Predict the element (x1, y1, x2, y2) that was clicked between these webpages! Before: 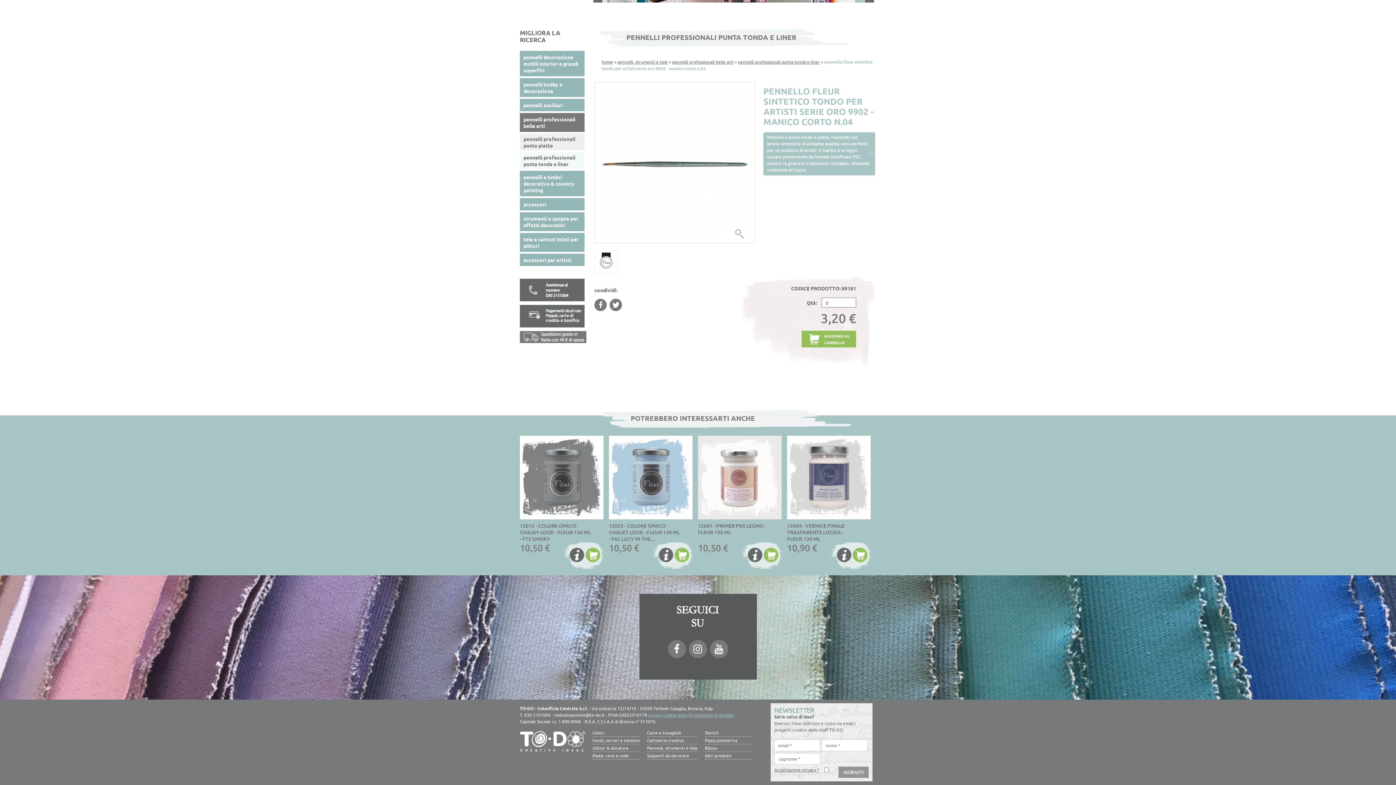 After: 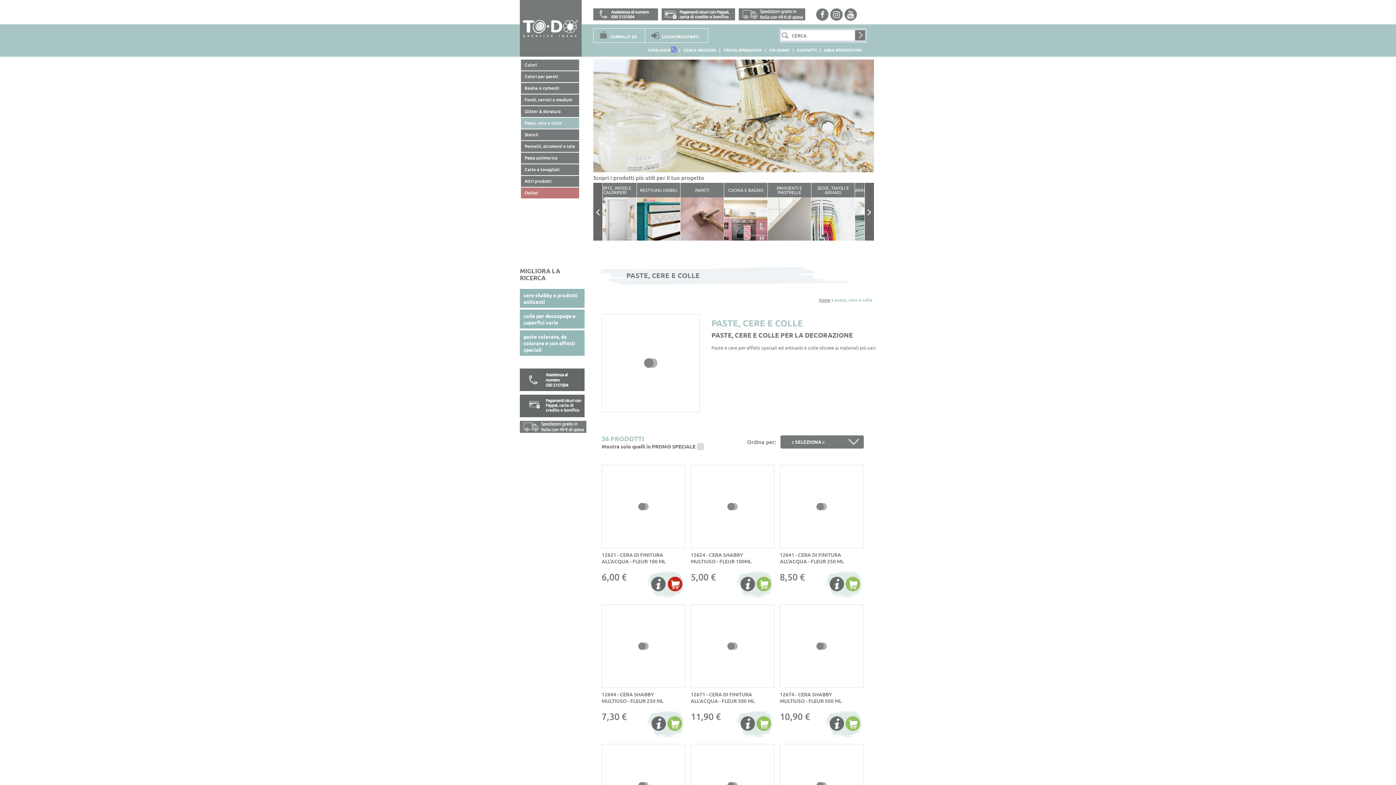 Action: label: Paste, cere e colle bbox: (592, 752, 640, 760)